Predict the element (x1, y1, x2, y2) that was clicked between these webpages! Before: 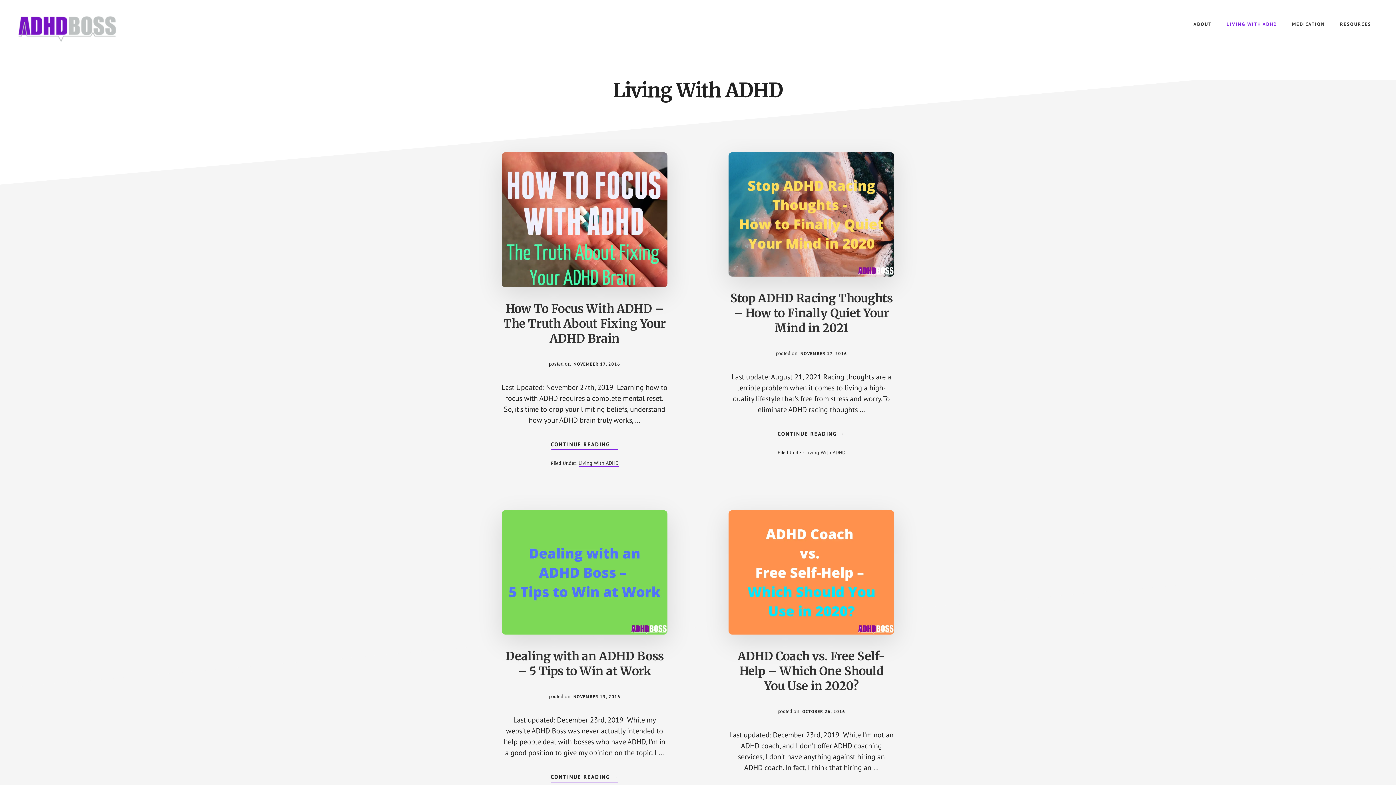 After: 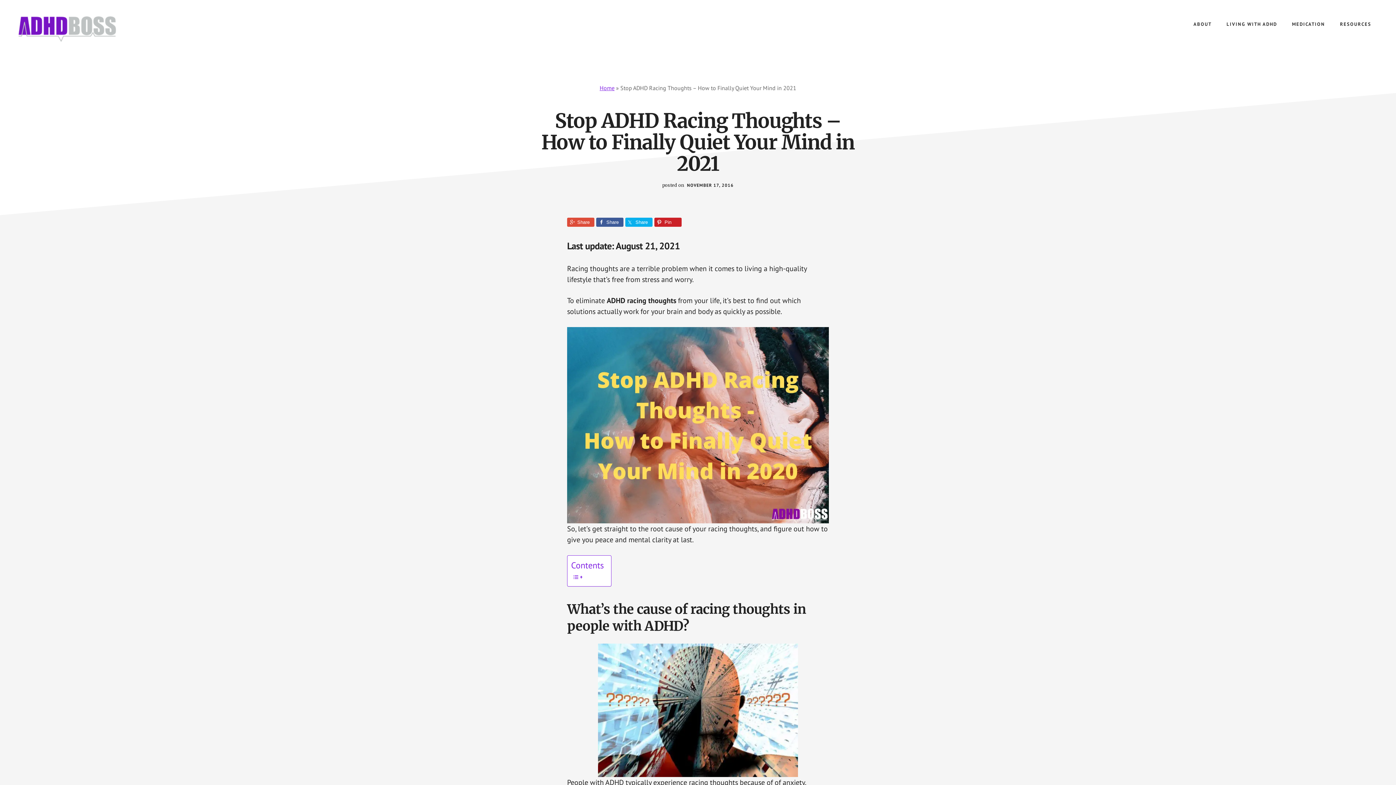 Action: bbox: (728, 152, 894, 276)